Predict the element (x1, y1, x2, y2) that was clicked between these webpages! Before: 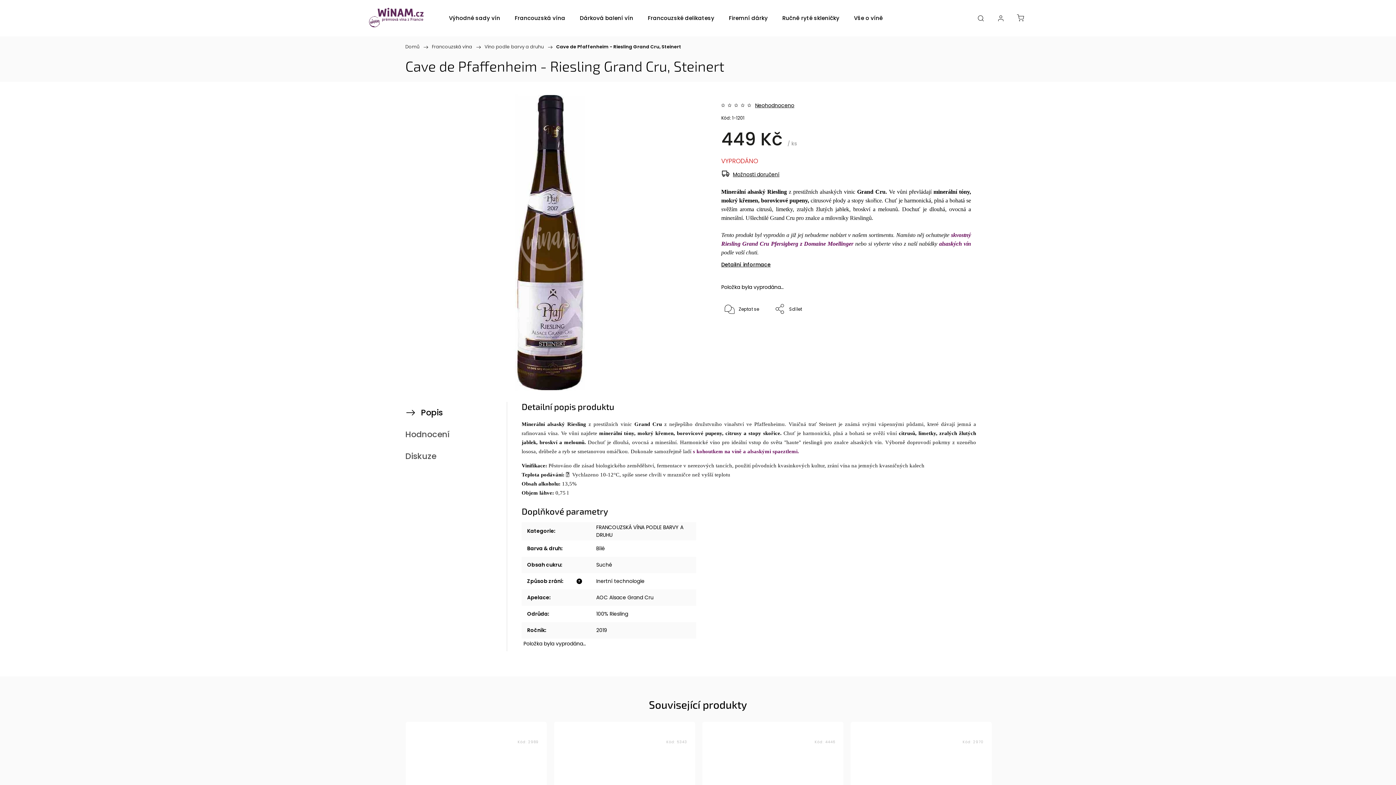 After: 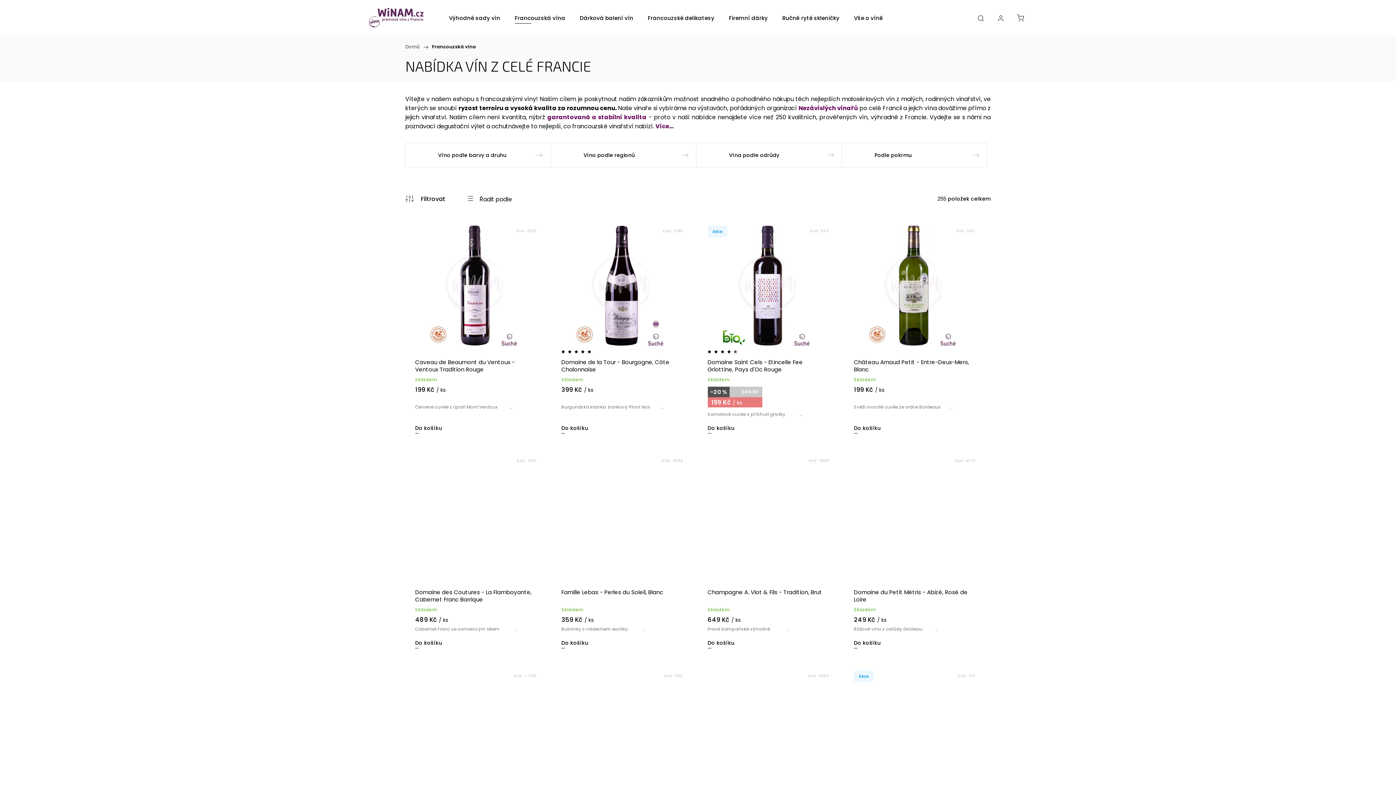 Action: label: Francouzská vína bbox: (429, 40, 474, 53)